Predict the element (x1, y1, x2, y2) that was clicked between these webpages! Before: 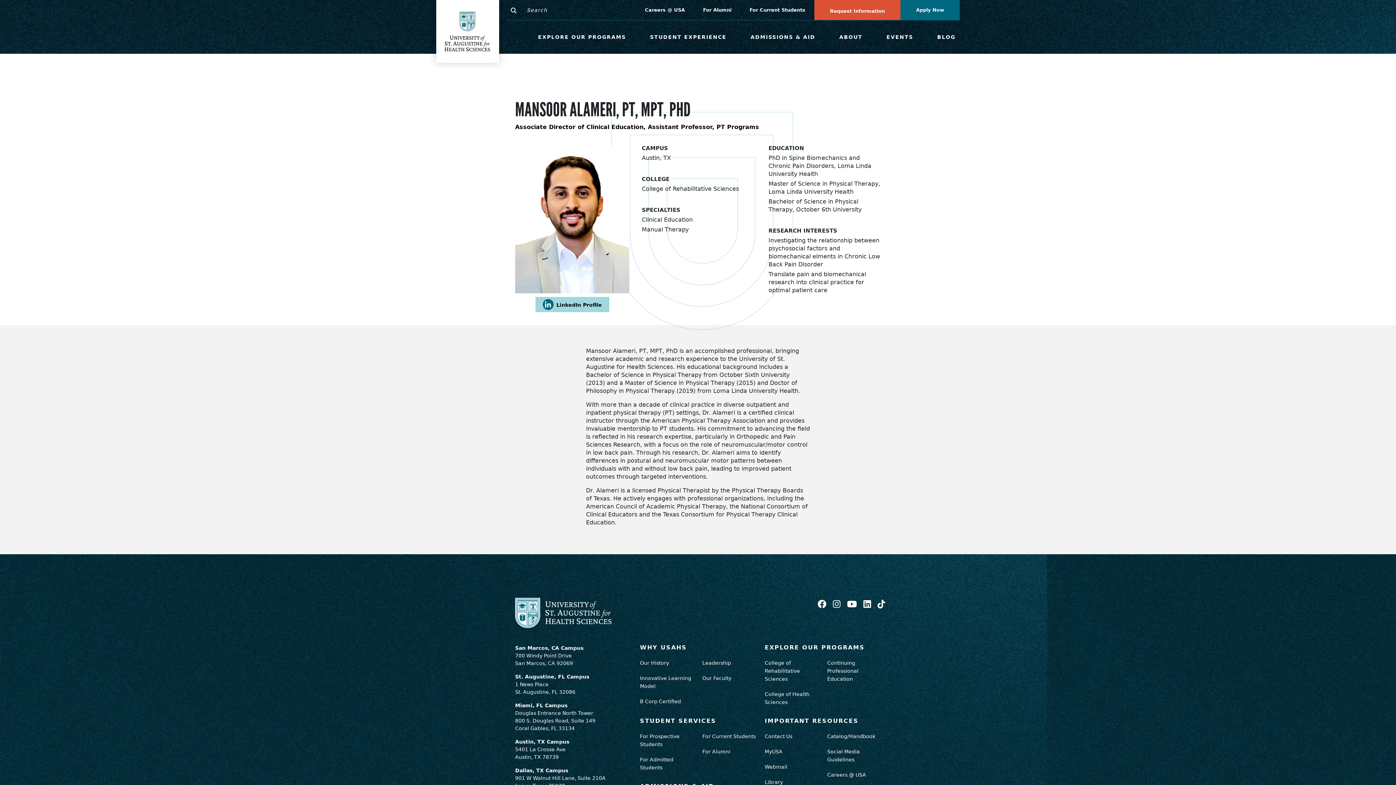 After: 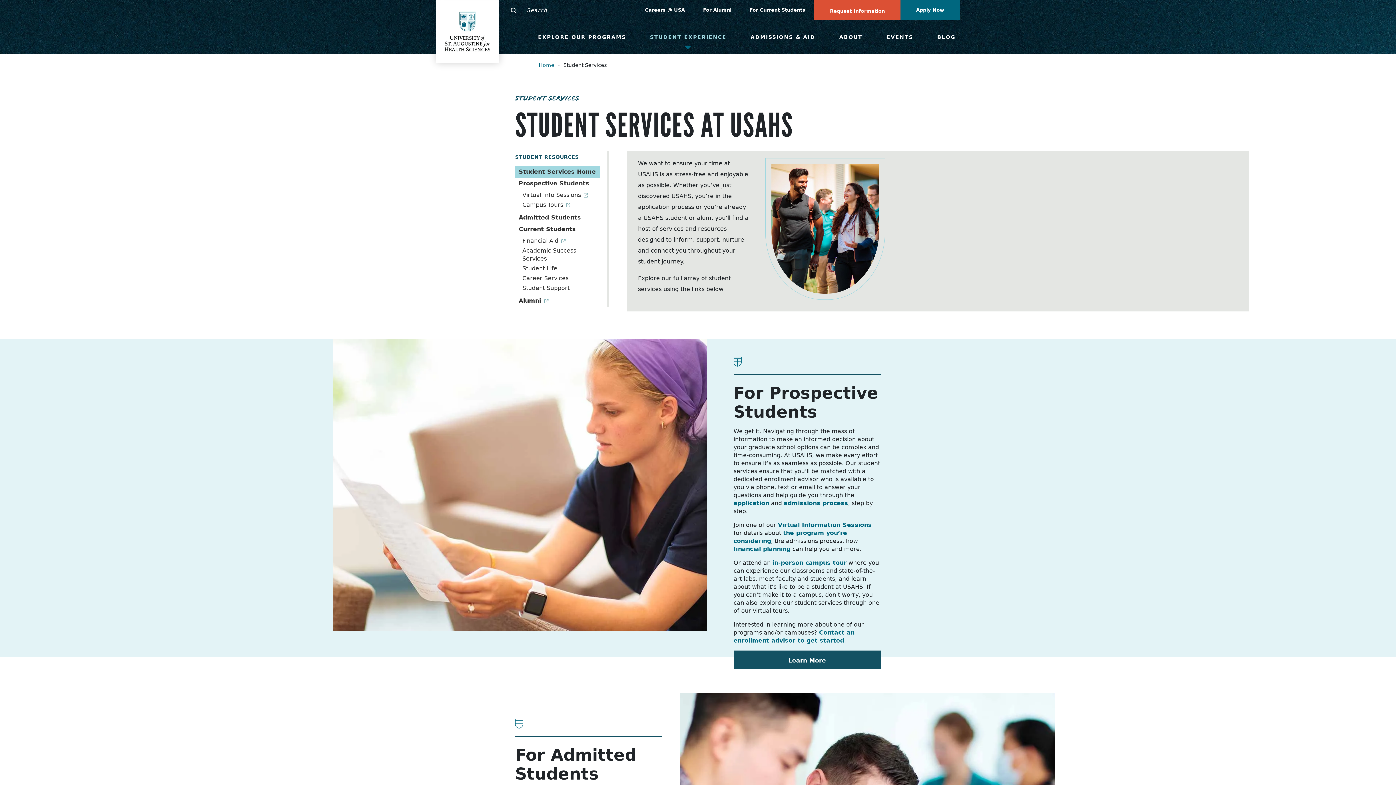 Action: bbox: (640, 717, 716, 724) label: STUDENT SERVICES